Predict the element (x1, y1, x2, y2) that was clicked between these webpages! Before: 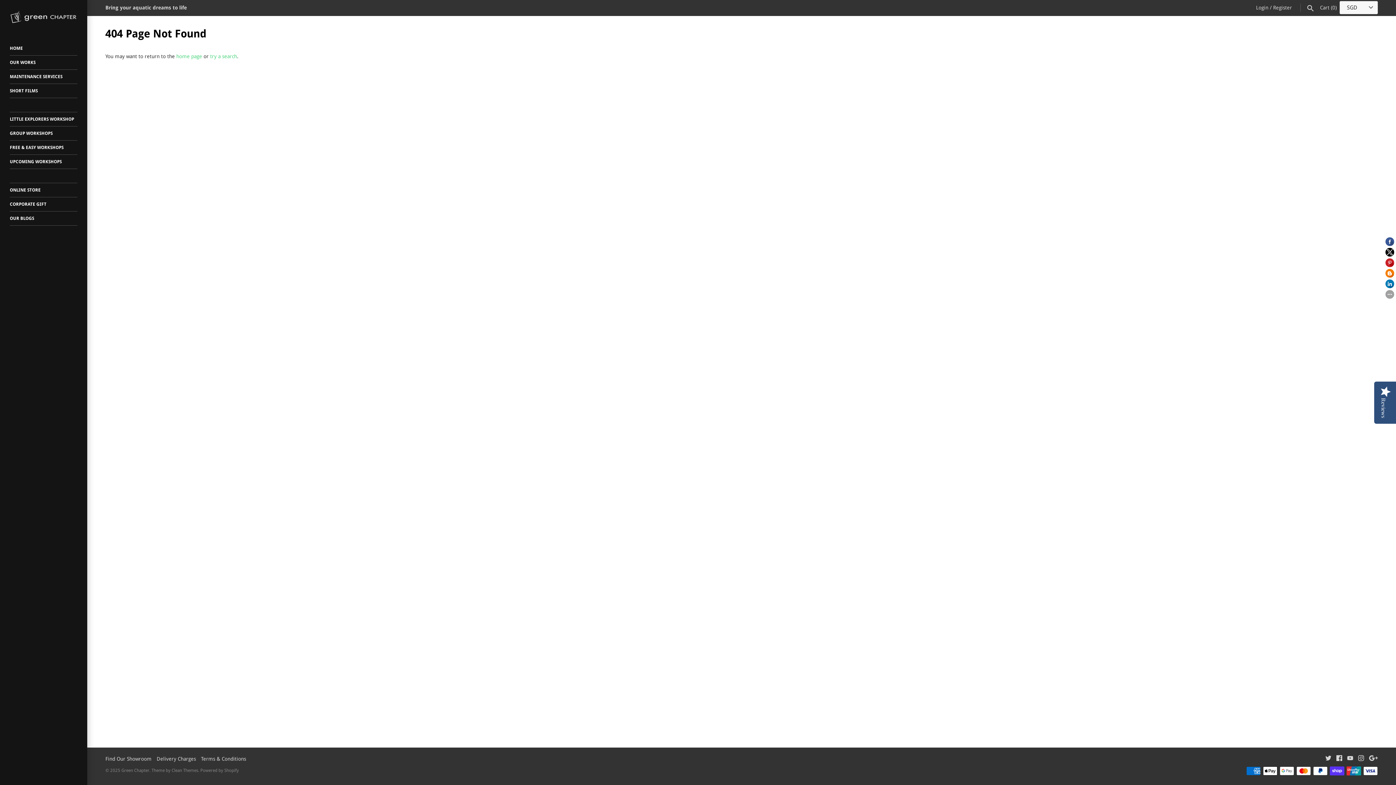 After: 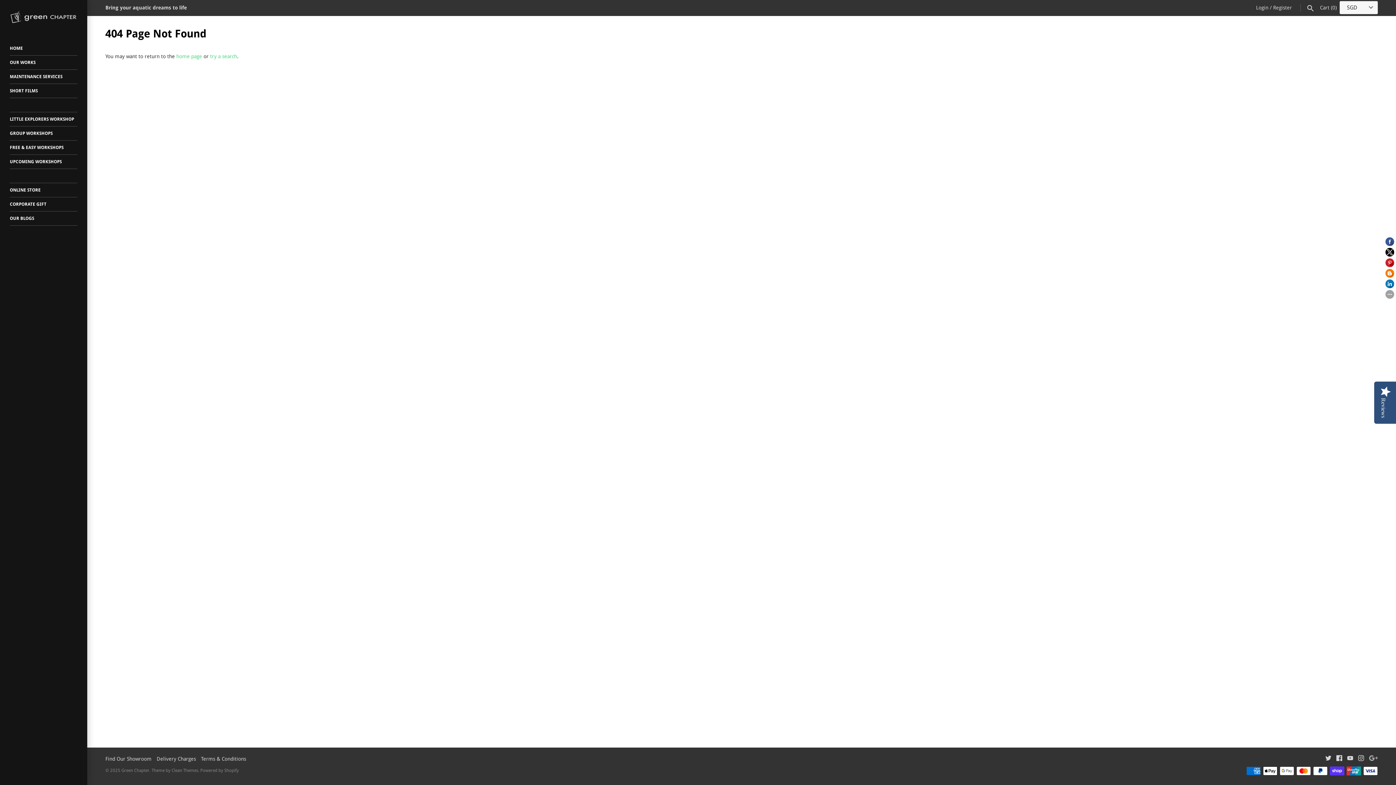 Action: bbox: (1369, 755, 1378, 762)